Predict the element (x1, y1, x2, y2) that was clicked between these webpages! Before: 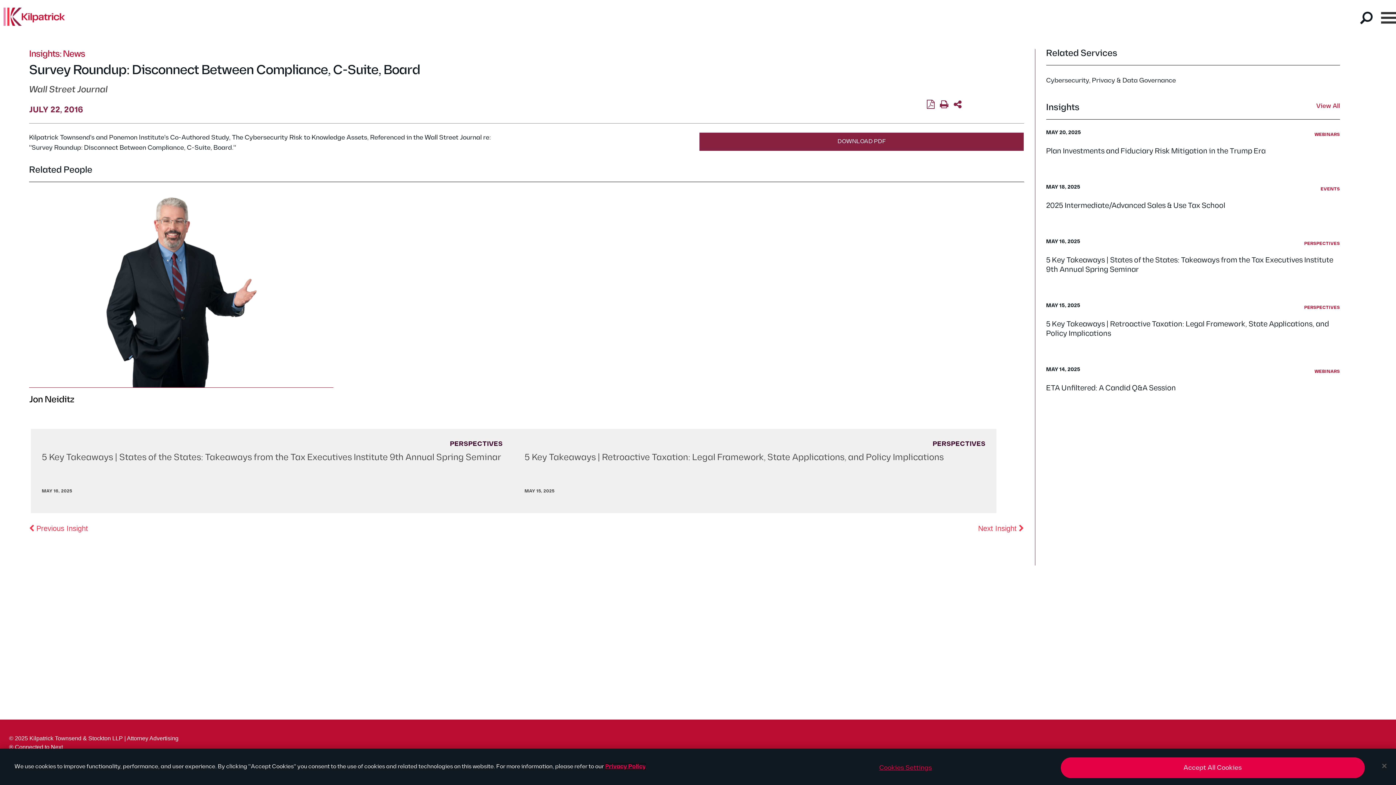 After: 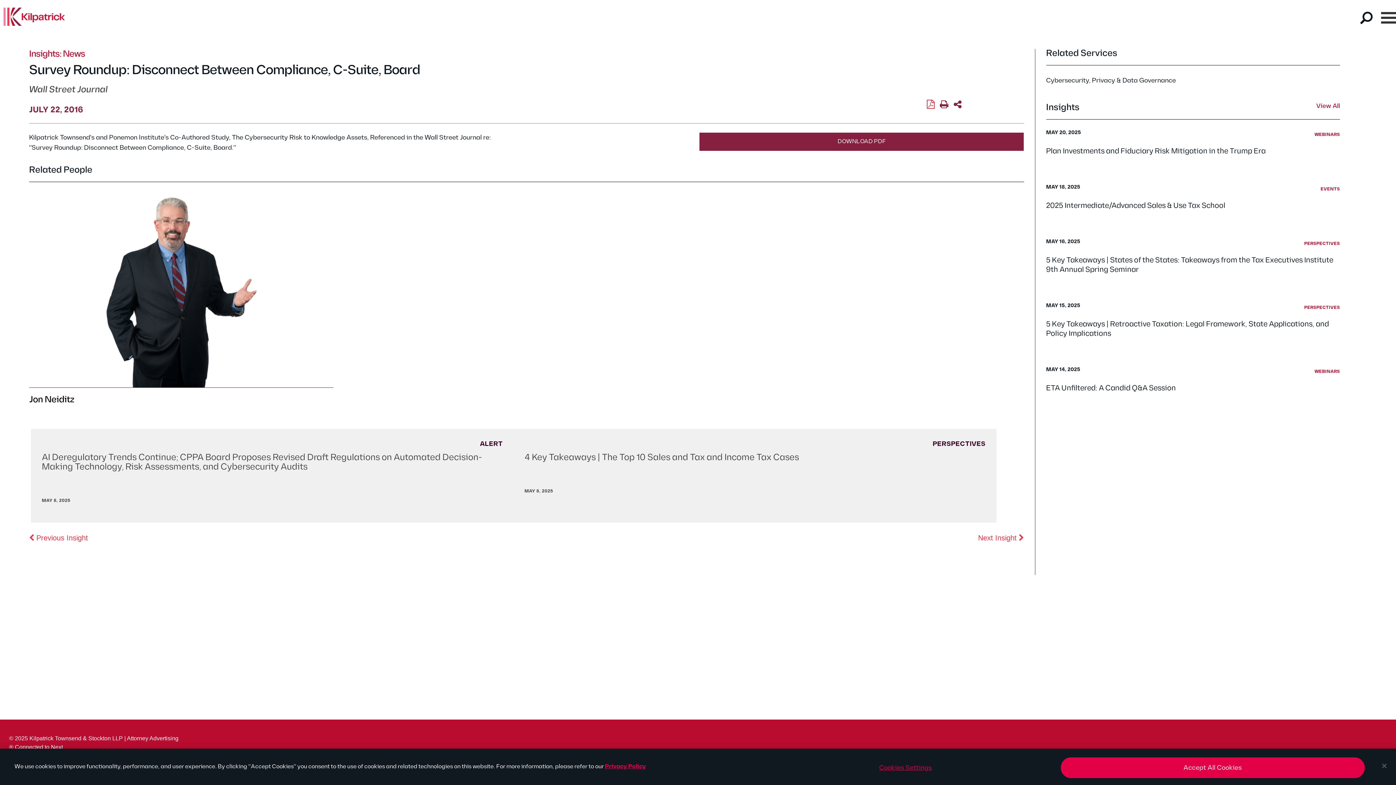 Action: bbox: (927, 99, 934, 109)